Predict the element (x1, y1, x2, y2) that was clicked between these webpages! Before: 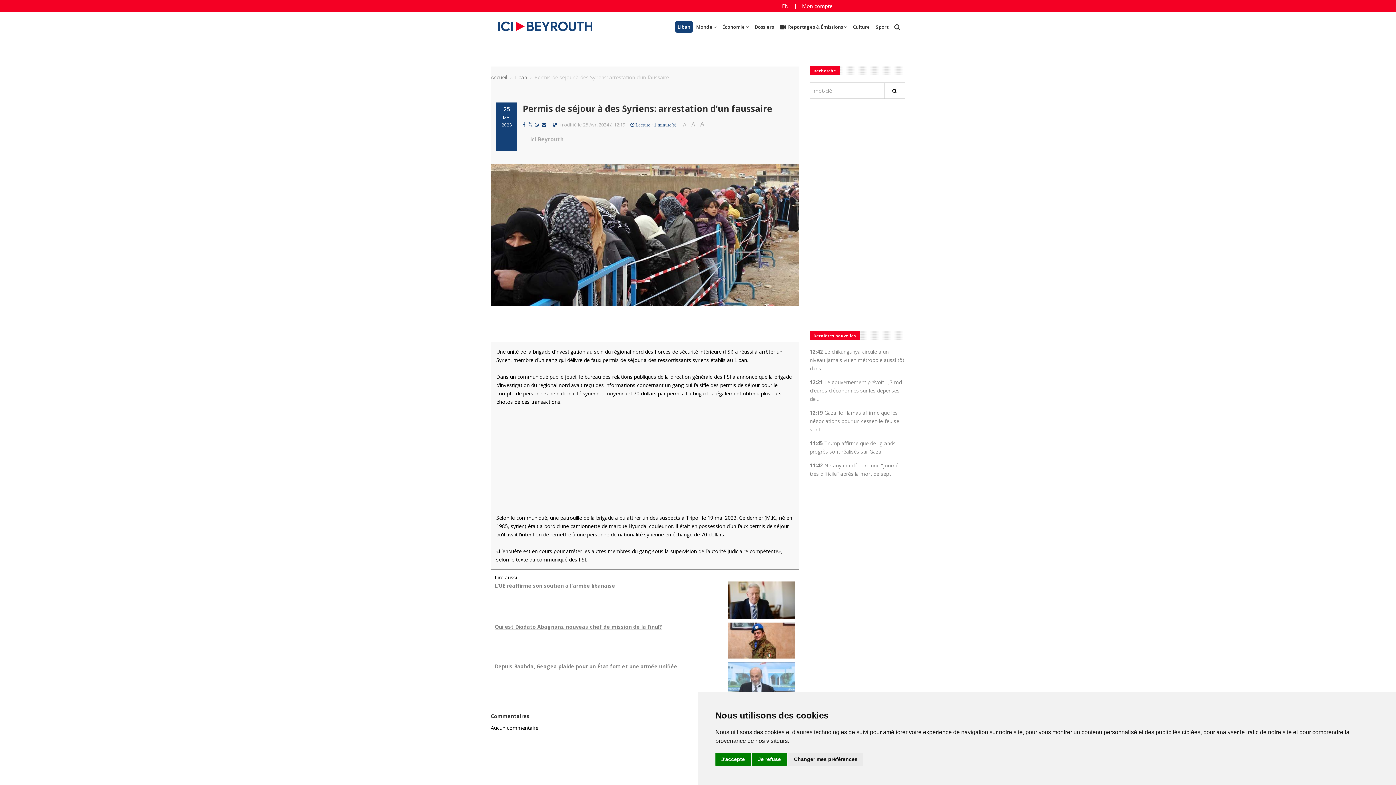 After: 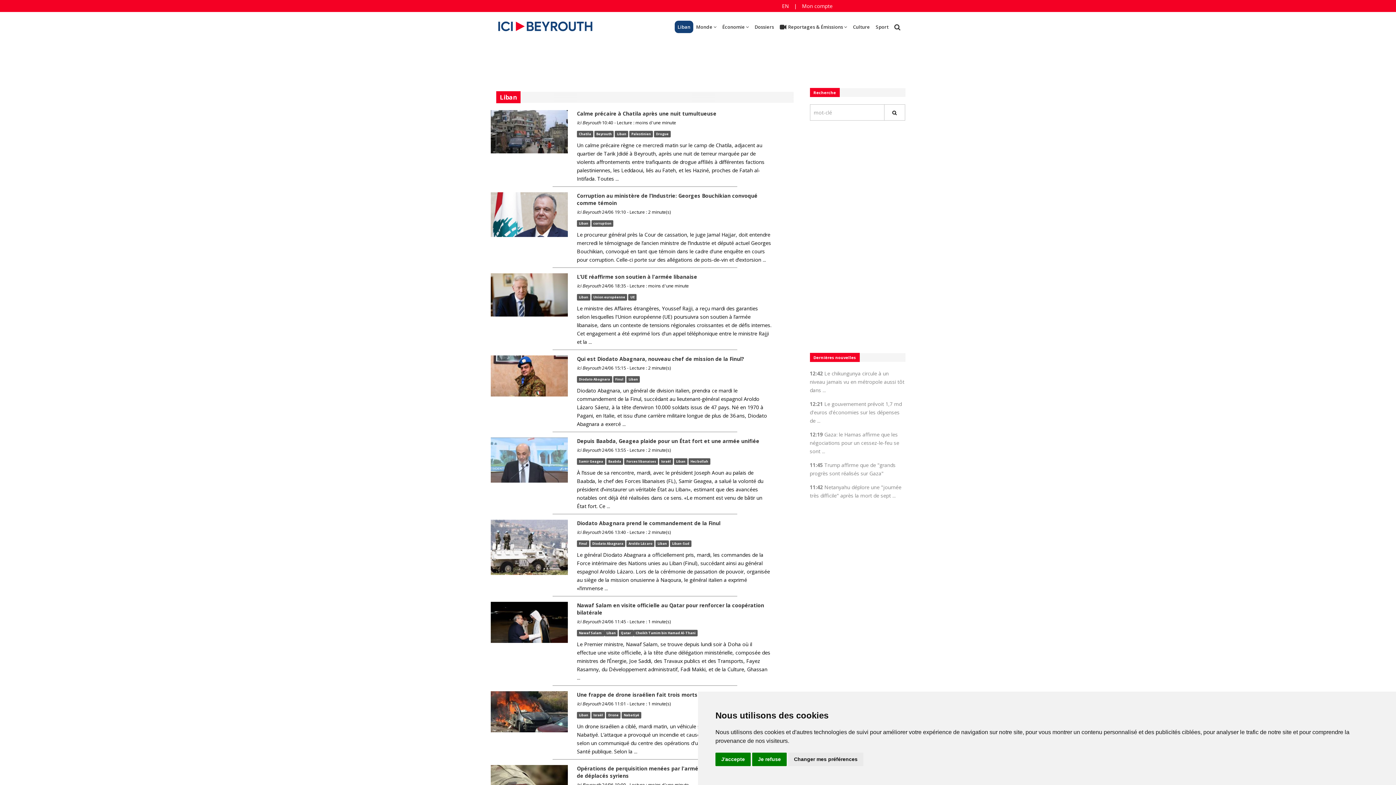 Action: bbox: (514, 73, 527, 80) label: Liban